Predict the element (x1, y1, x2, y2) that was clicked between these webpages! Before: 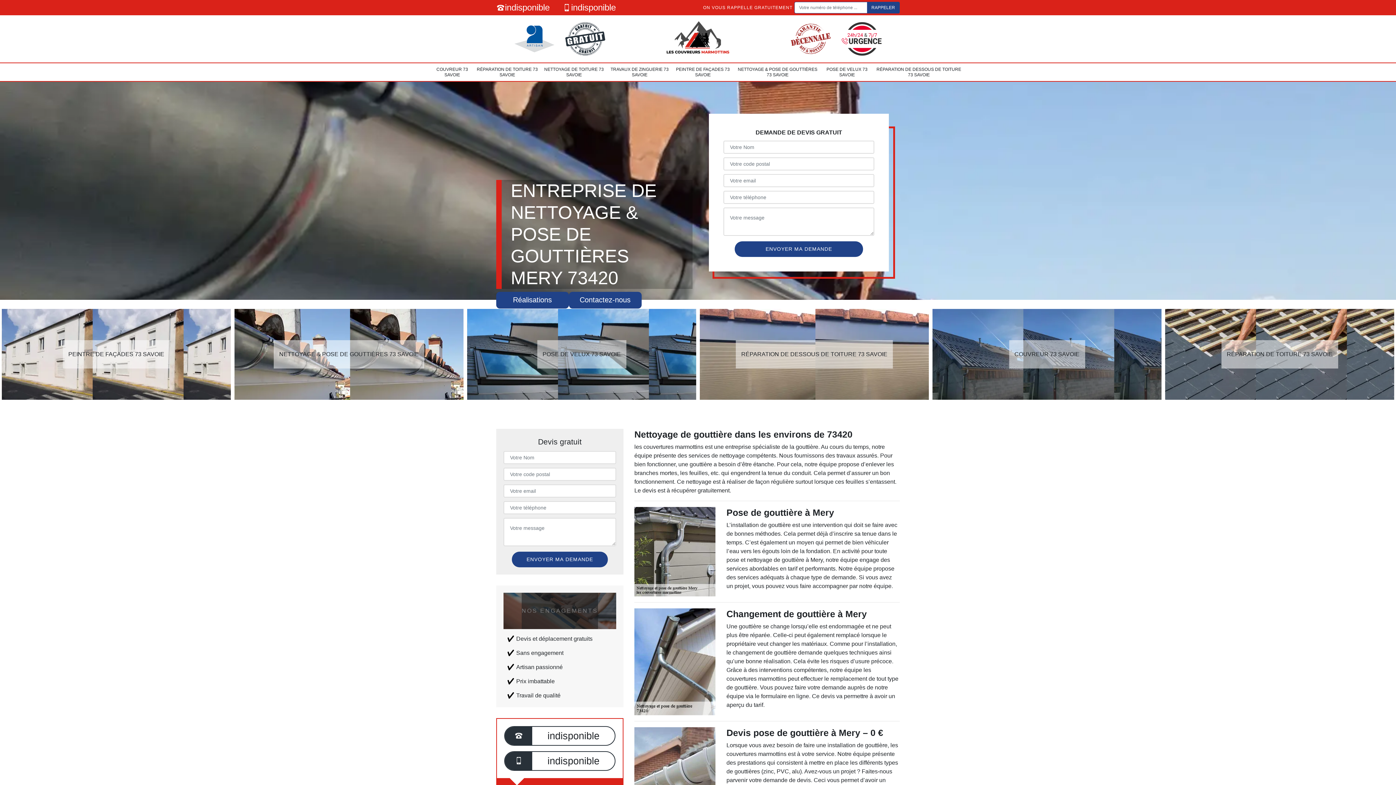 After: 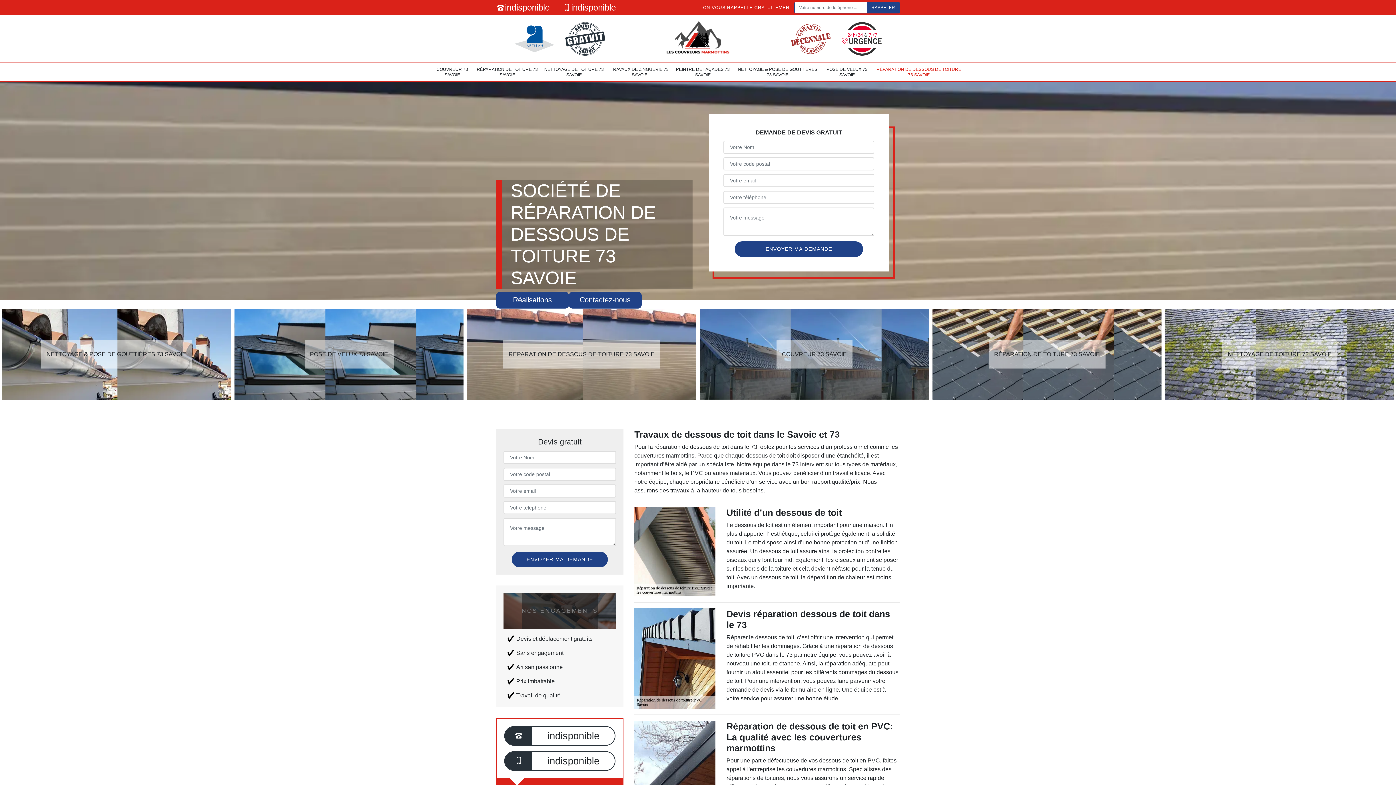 Action: label: RÉPARATION DE DESSOUS DE TOITURE 73 SAVOIE bbox: (874, 63, 963, 81)